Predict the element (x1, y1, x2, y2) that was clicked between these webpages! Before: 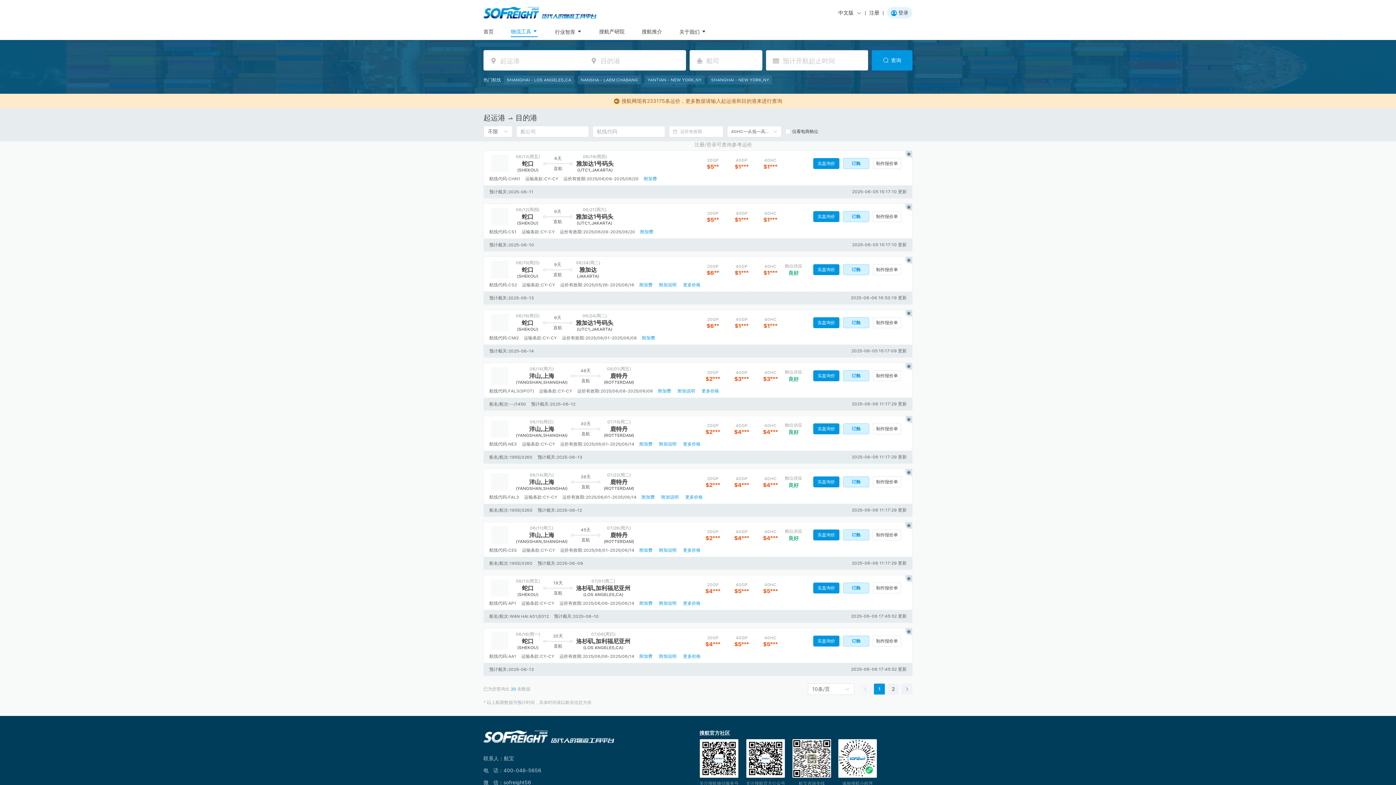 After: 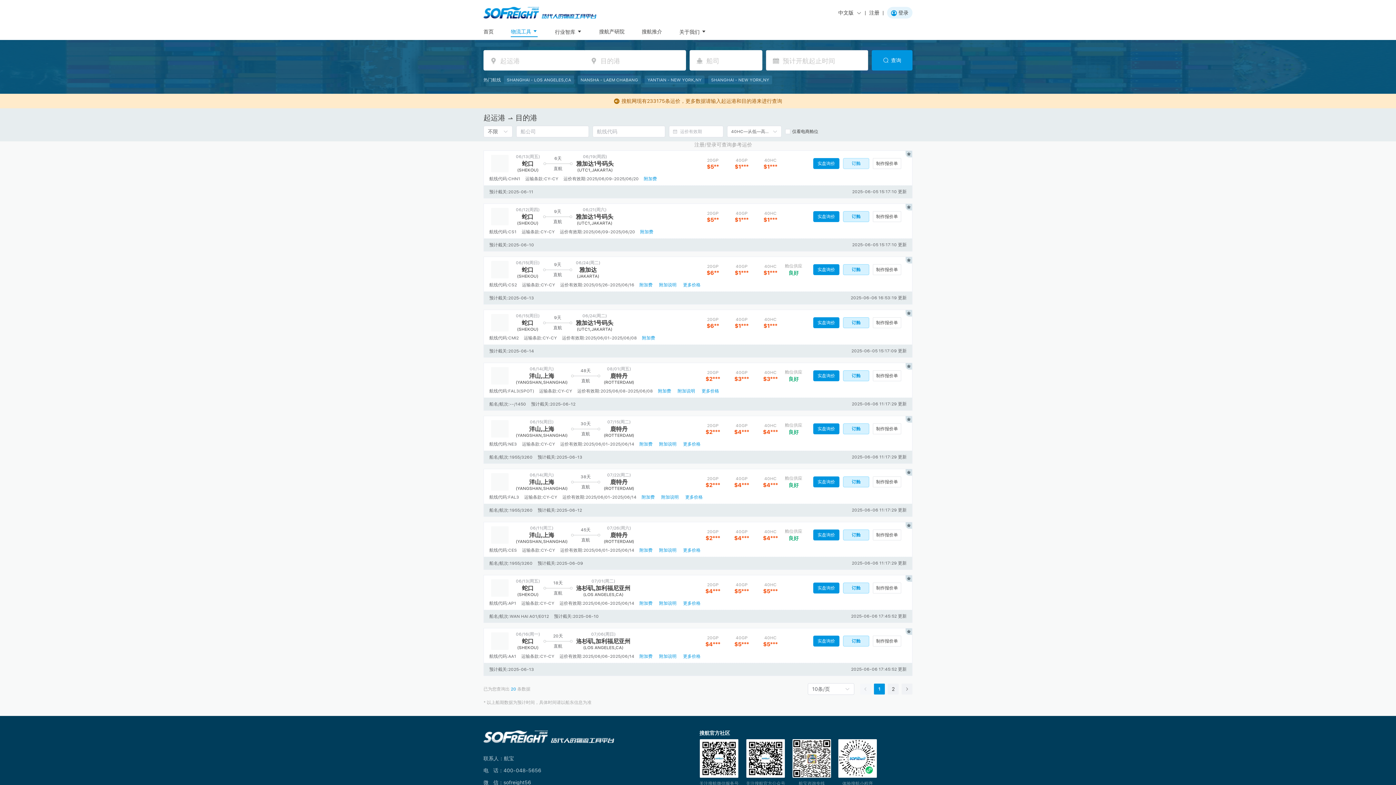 Action: bbox: (843, 158, 869, 169) label: 订舱